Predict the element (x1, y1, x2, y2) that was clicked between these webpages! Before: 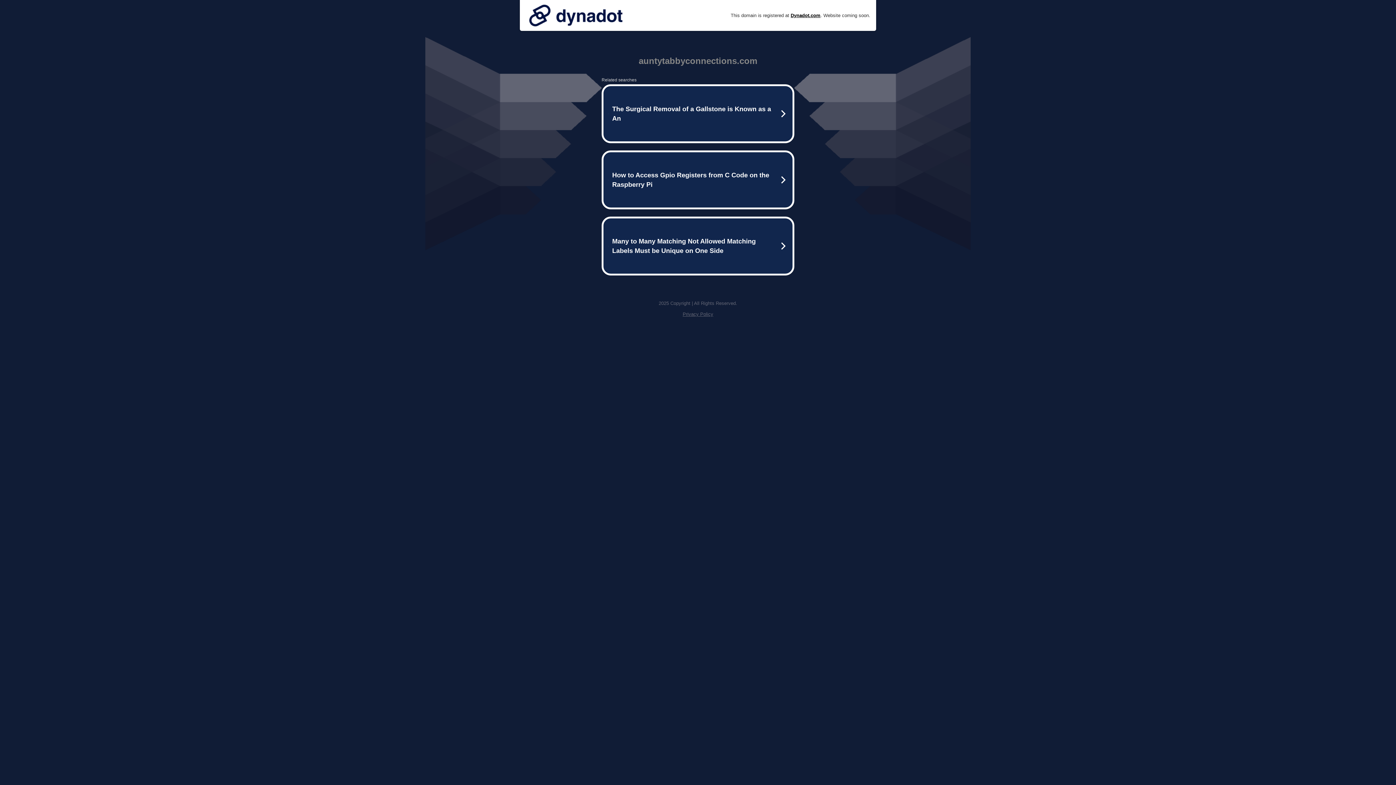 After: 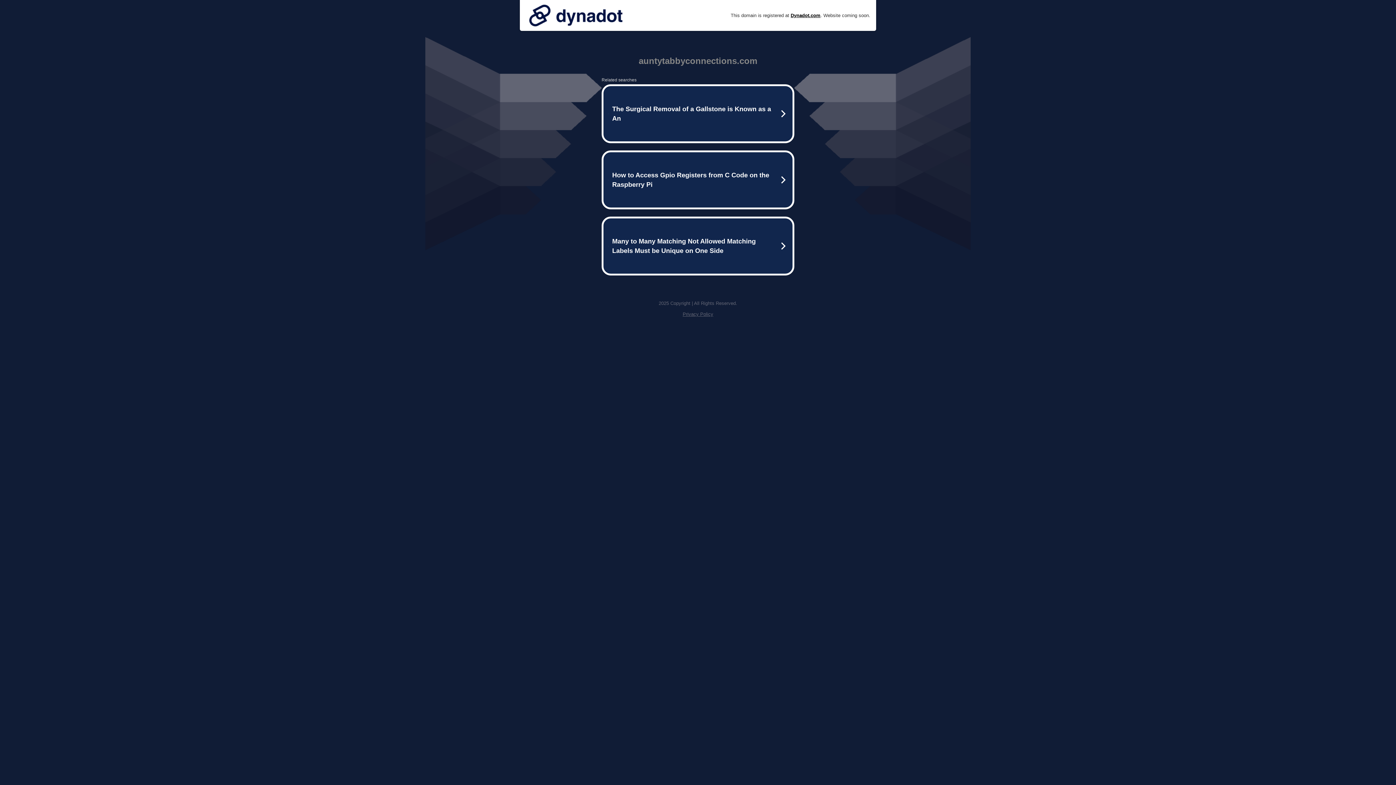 Action: bbox: (525, 0, 626, 30)